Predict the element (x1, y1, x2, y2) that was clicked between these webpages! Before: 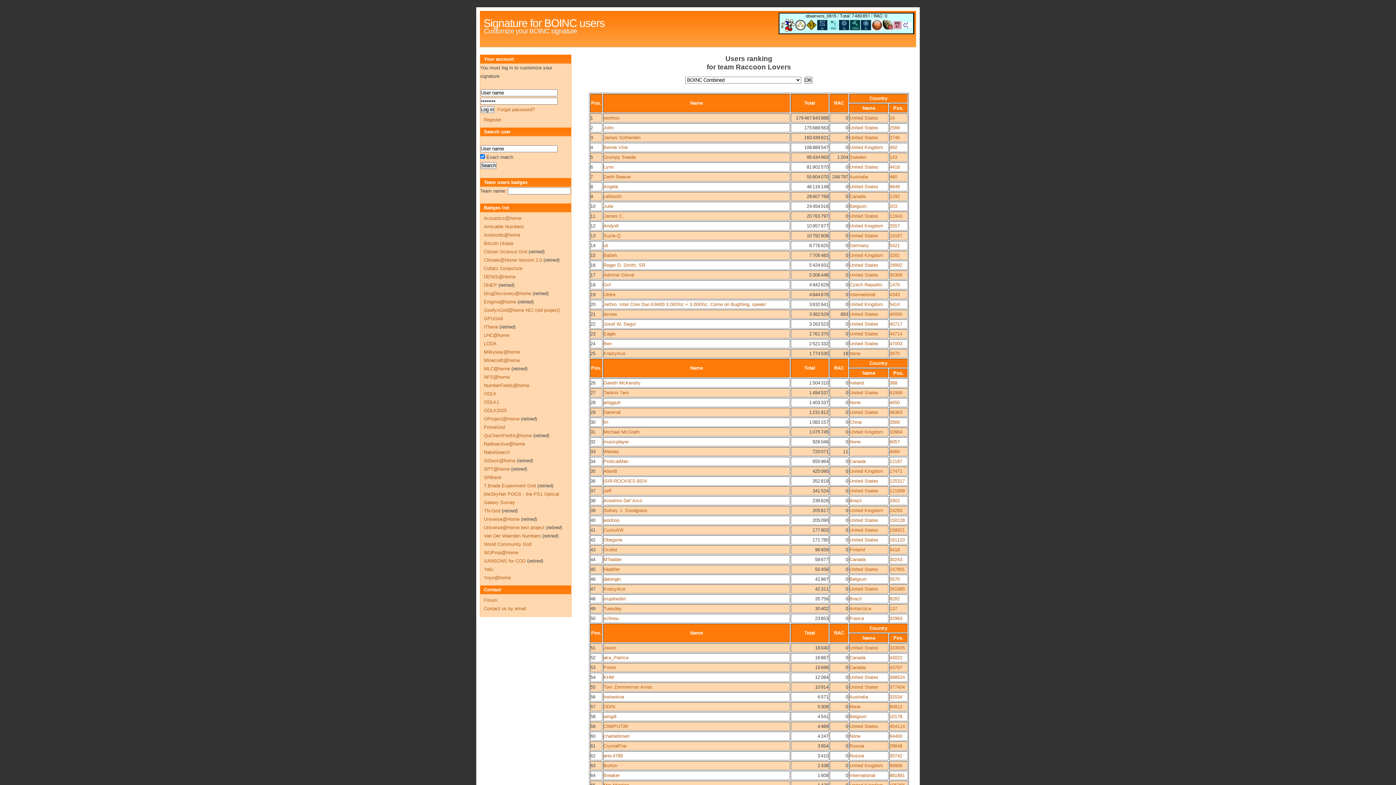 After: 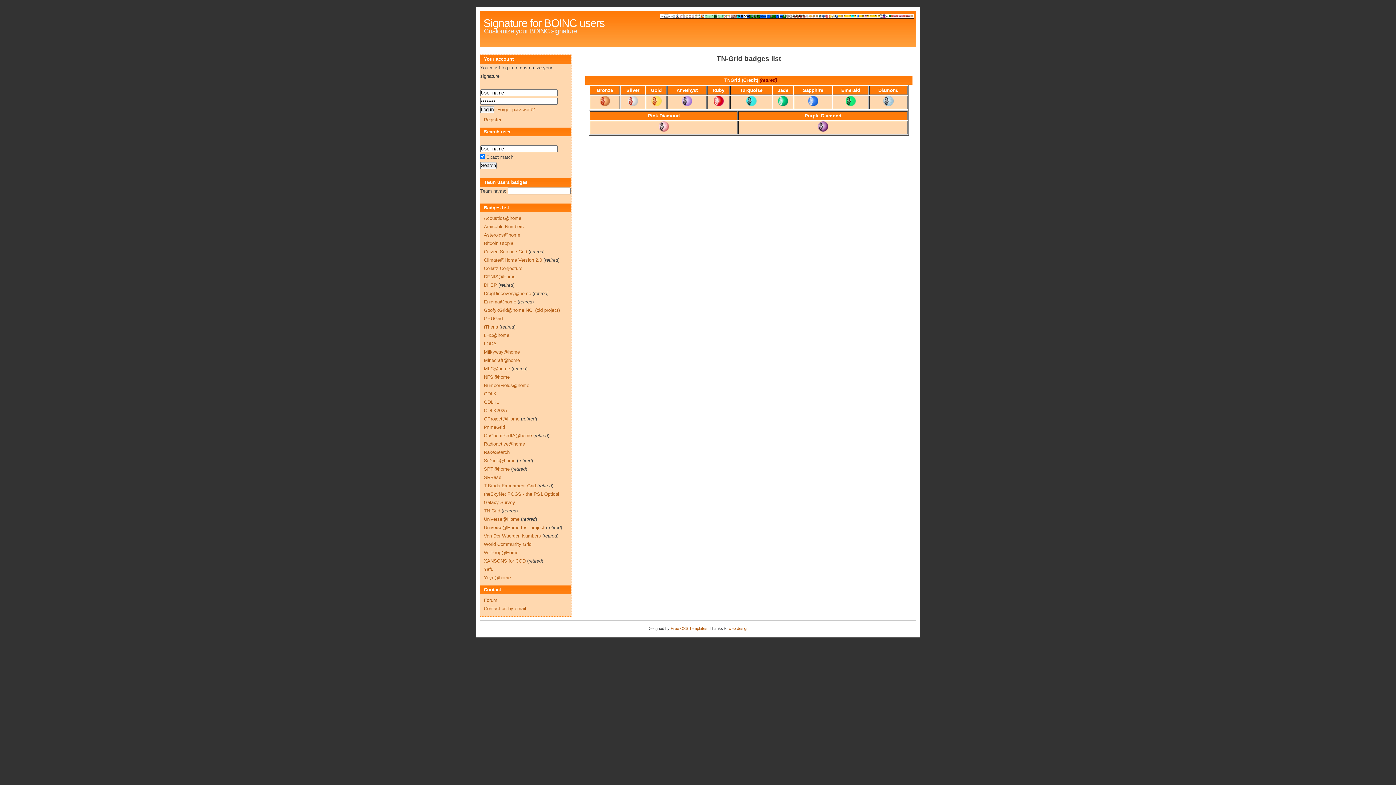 Action: bbox: (484, 508, 500, 513) label: TN-Grid